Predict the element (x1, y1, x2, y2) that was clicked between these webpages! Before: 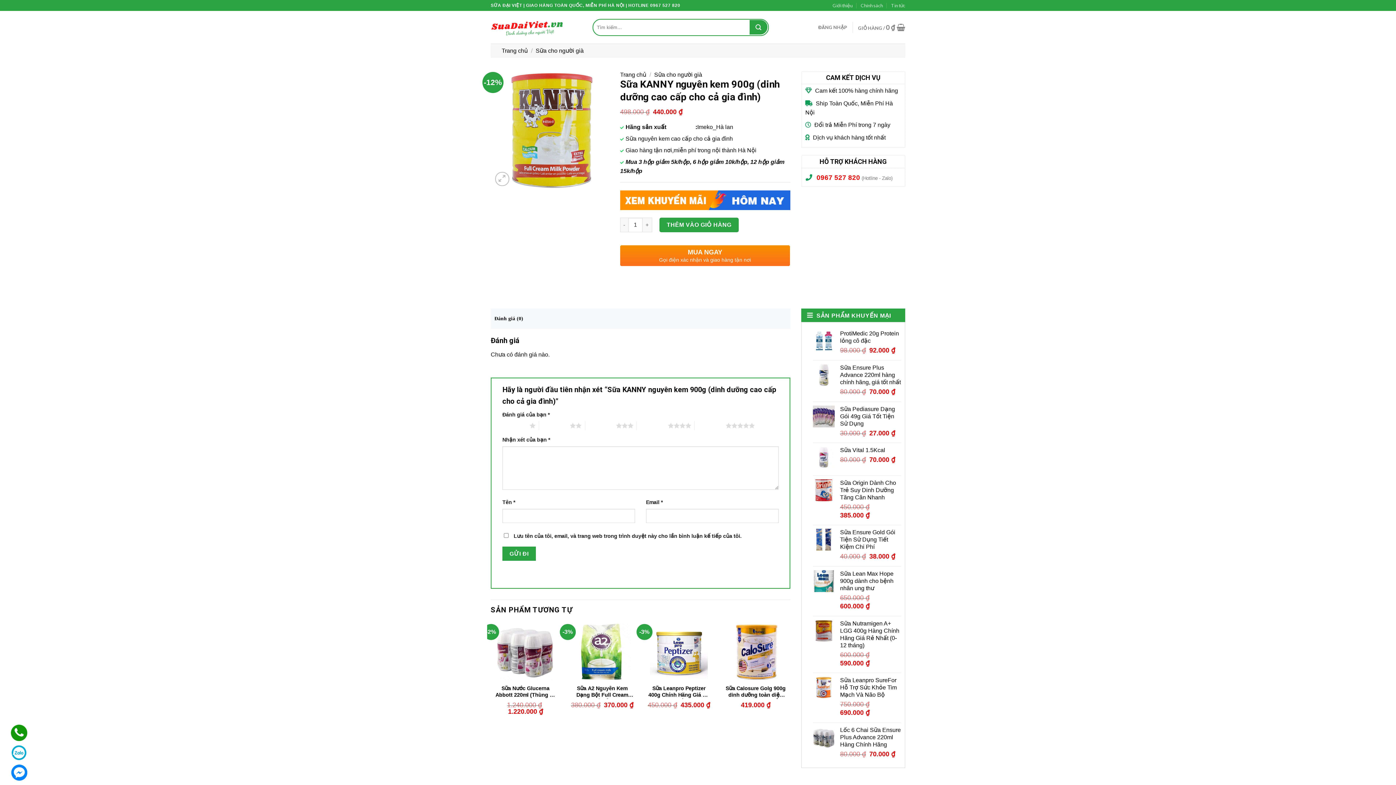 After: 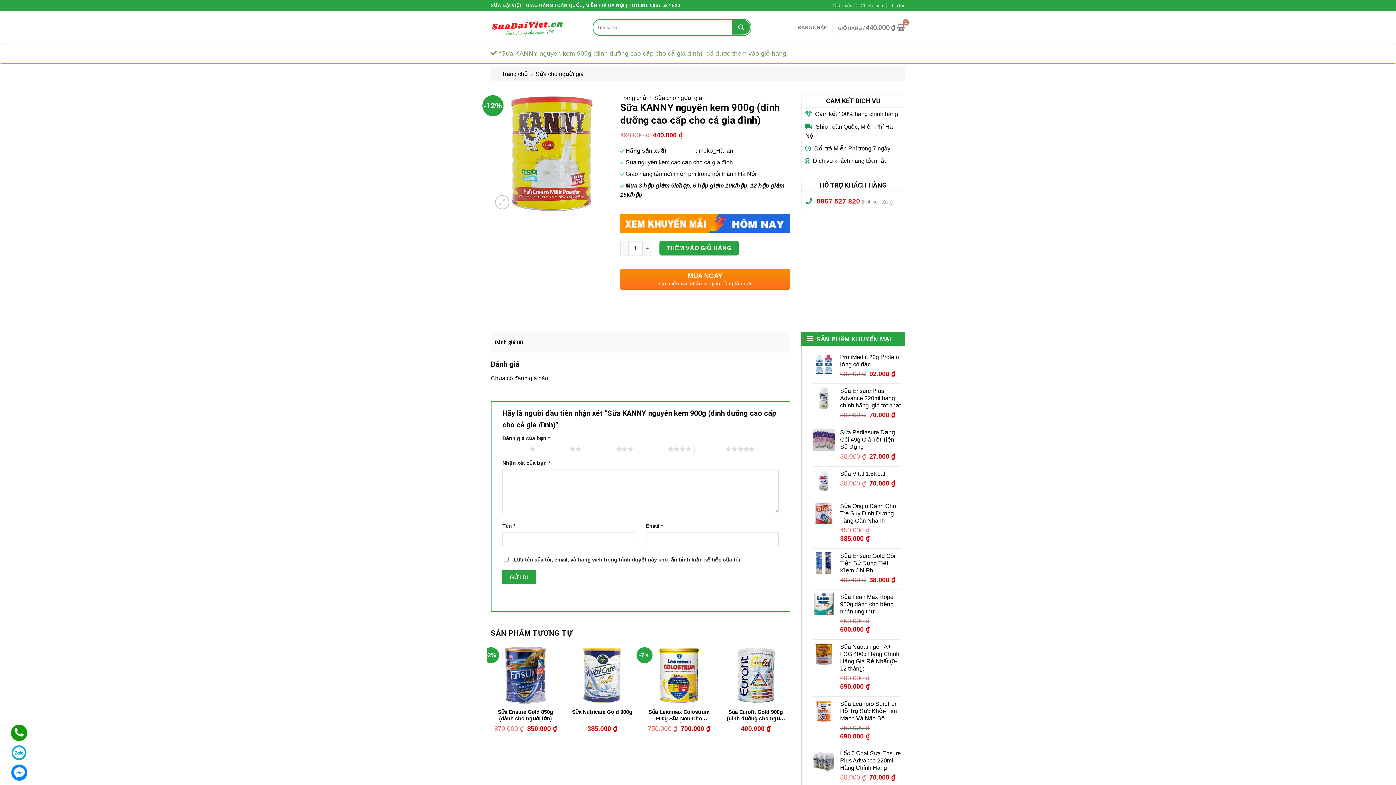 Action: label: THÊM VÀO GIỎ HÀNG bbox: (659, 217, 739, 232)